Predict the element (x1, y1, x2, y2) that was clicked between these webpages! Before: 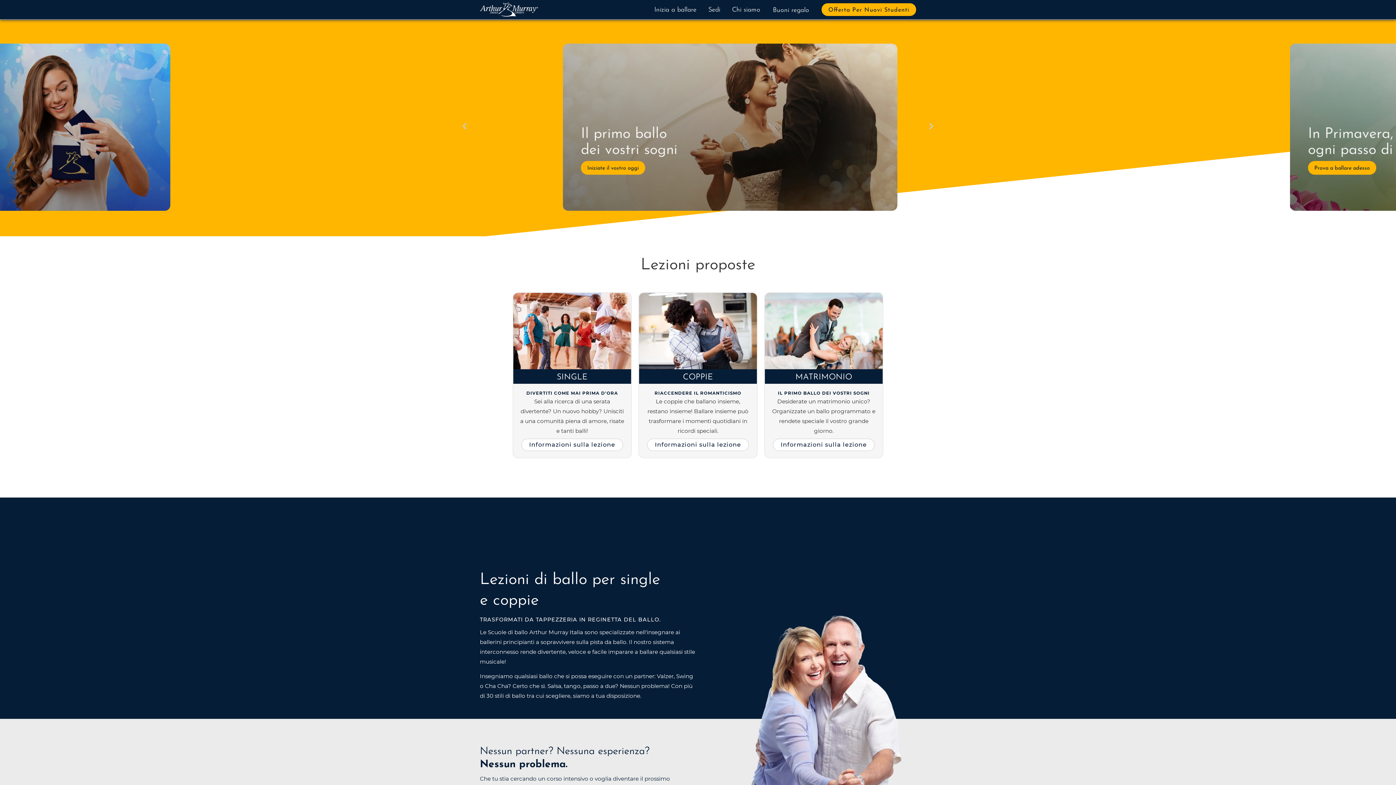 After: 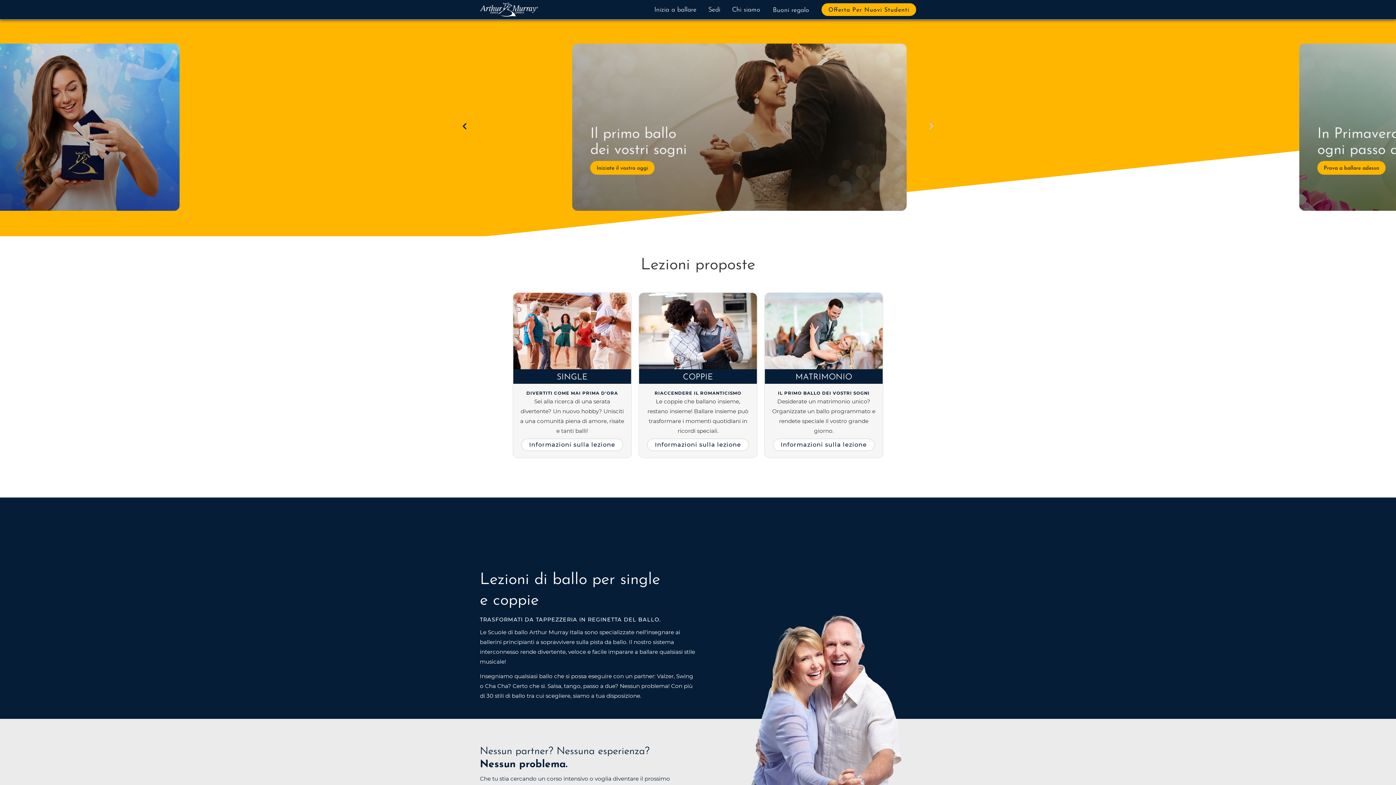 Action: label: previous bbox: (457, 117, 472, 136)